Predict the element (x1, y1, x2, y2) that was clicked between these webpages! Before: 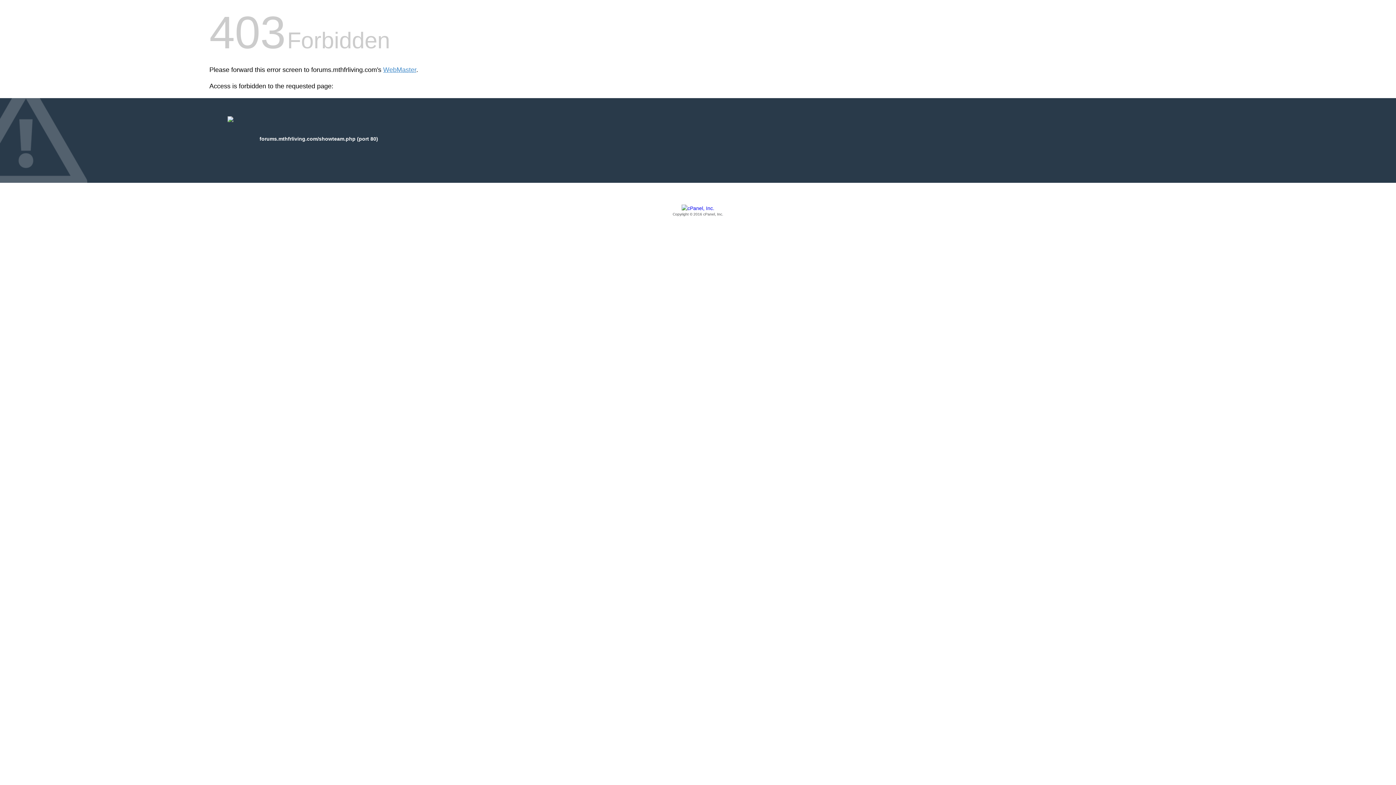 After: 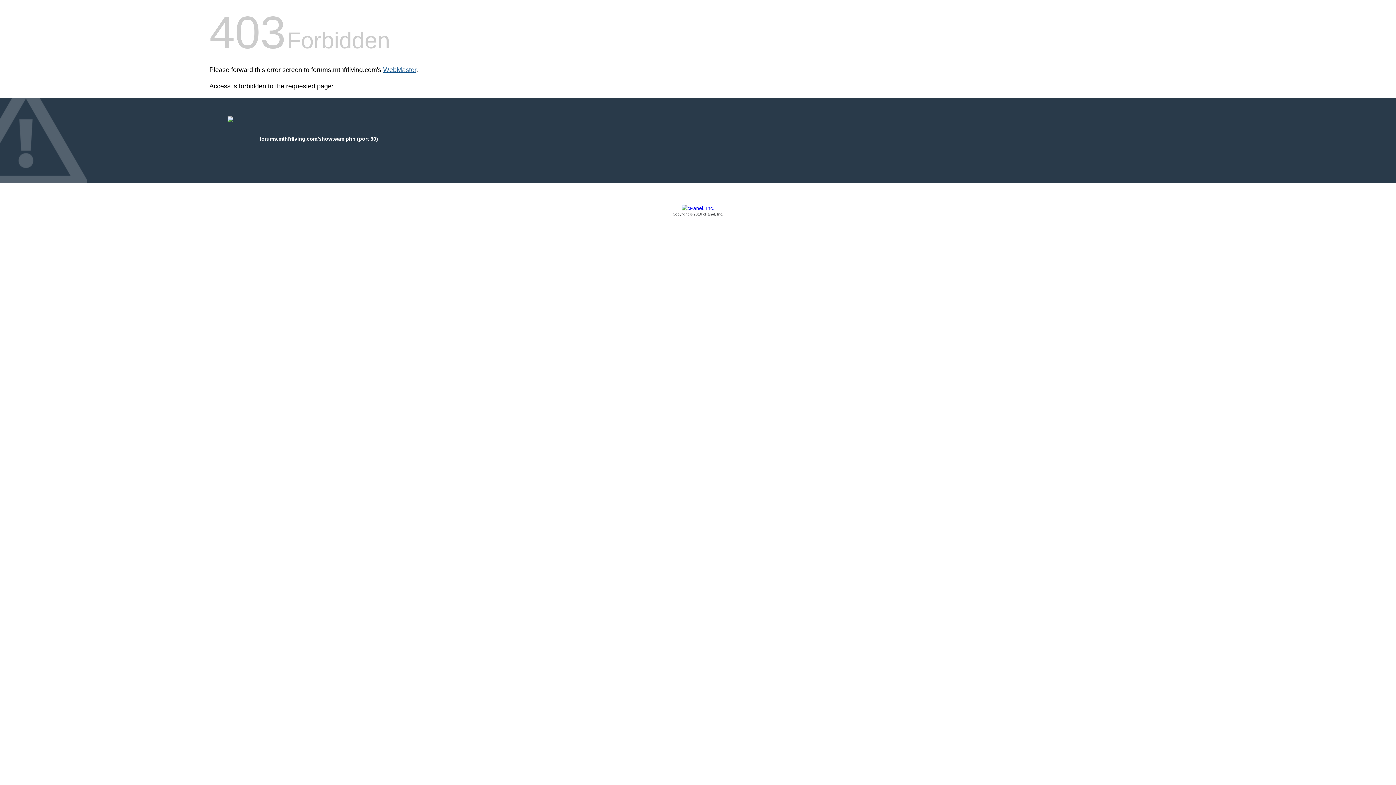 Action: bbox: (383, 66, 416, 73) label: WebMaster